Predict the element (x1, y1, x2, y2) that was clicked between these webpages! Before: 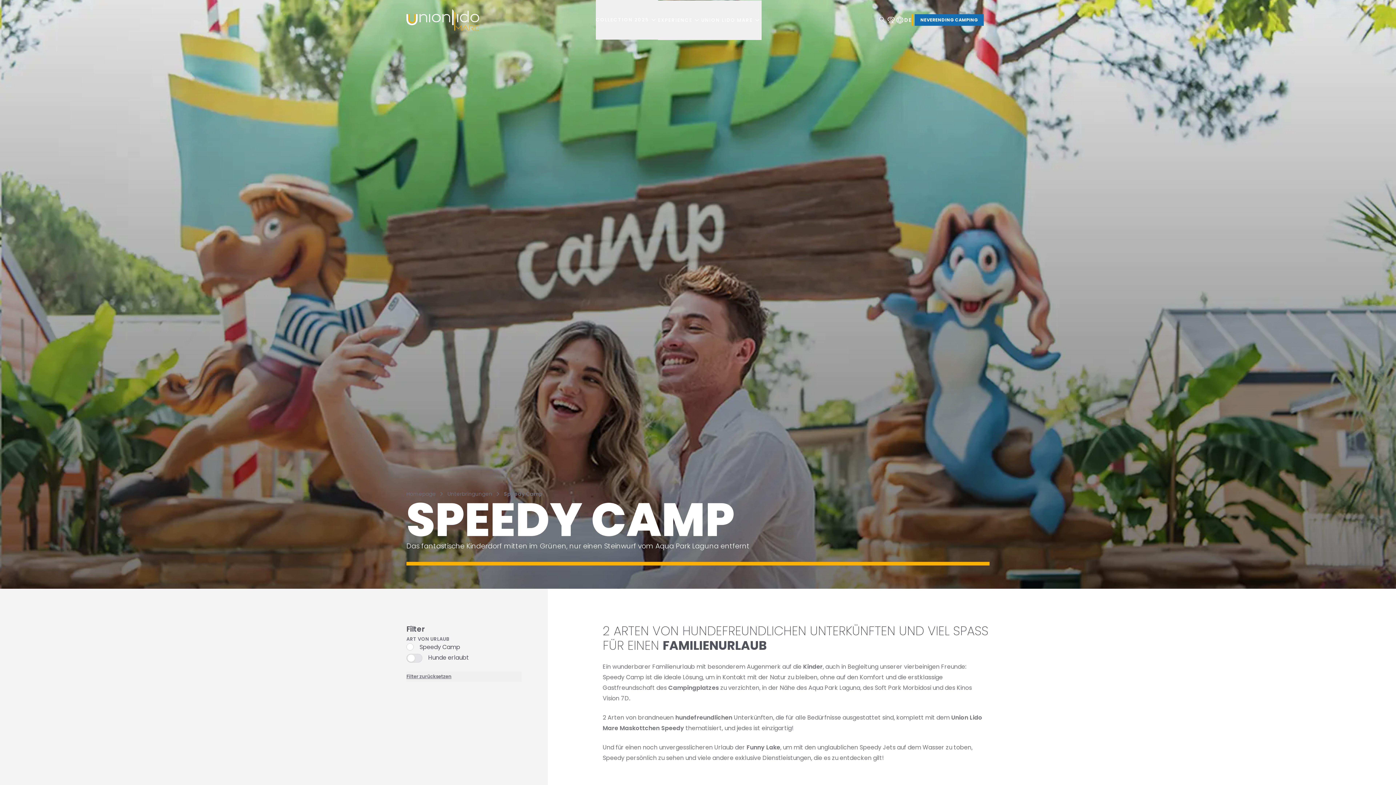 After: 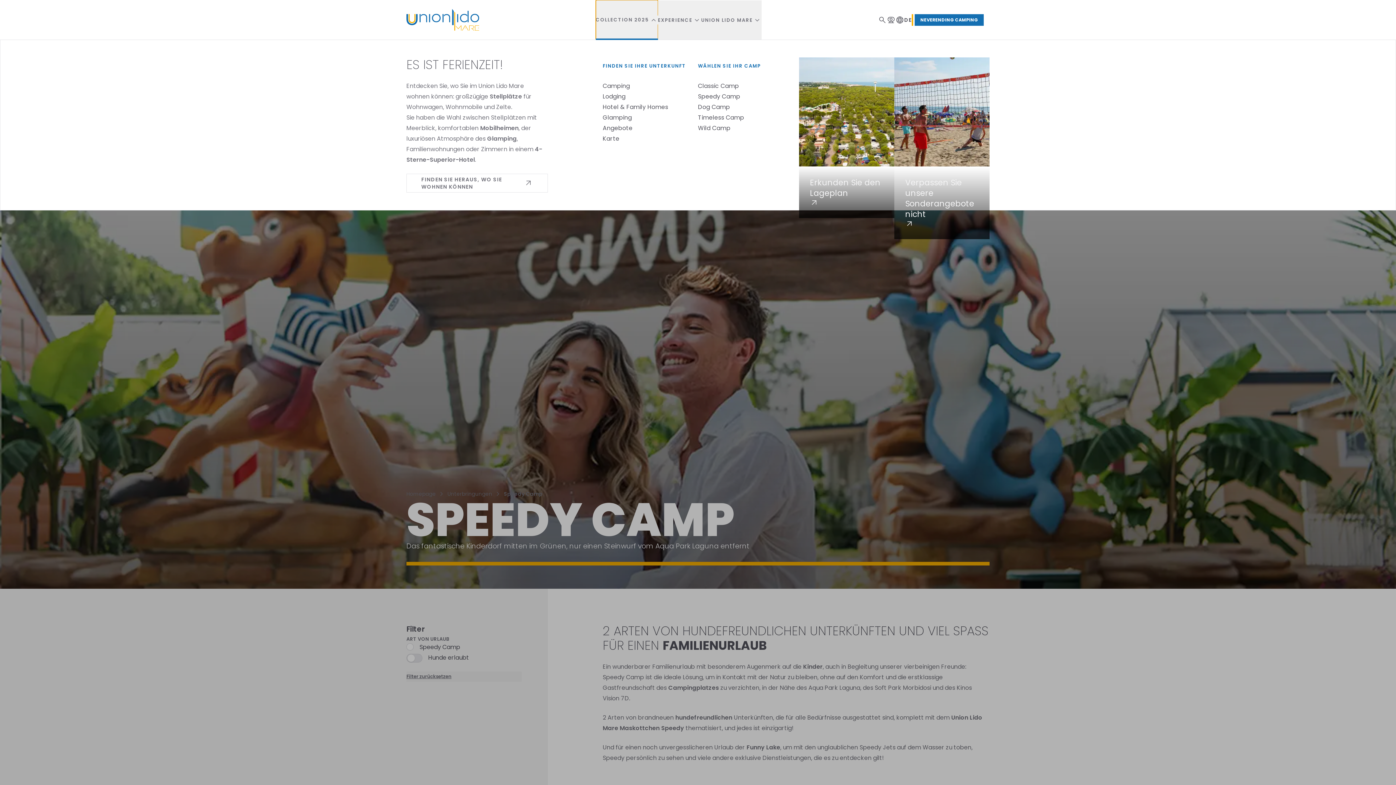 Action: label: COLLECTION 2025
chevron_right bbox: (595, 0, 658, 39)